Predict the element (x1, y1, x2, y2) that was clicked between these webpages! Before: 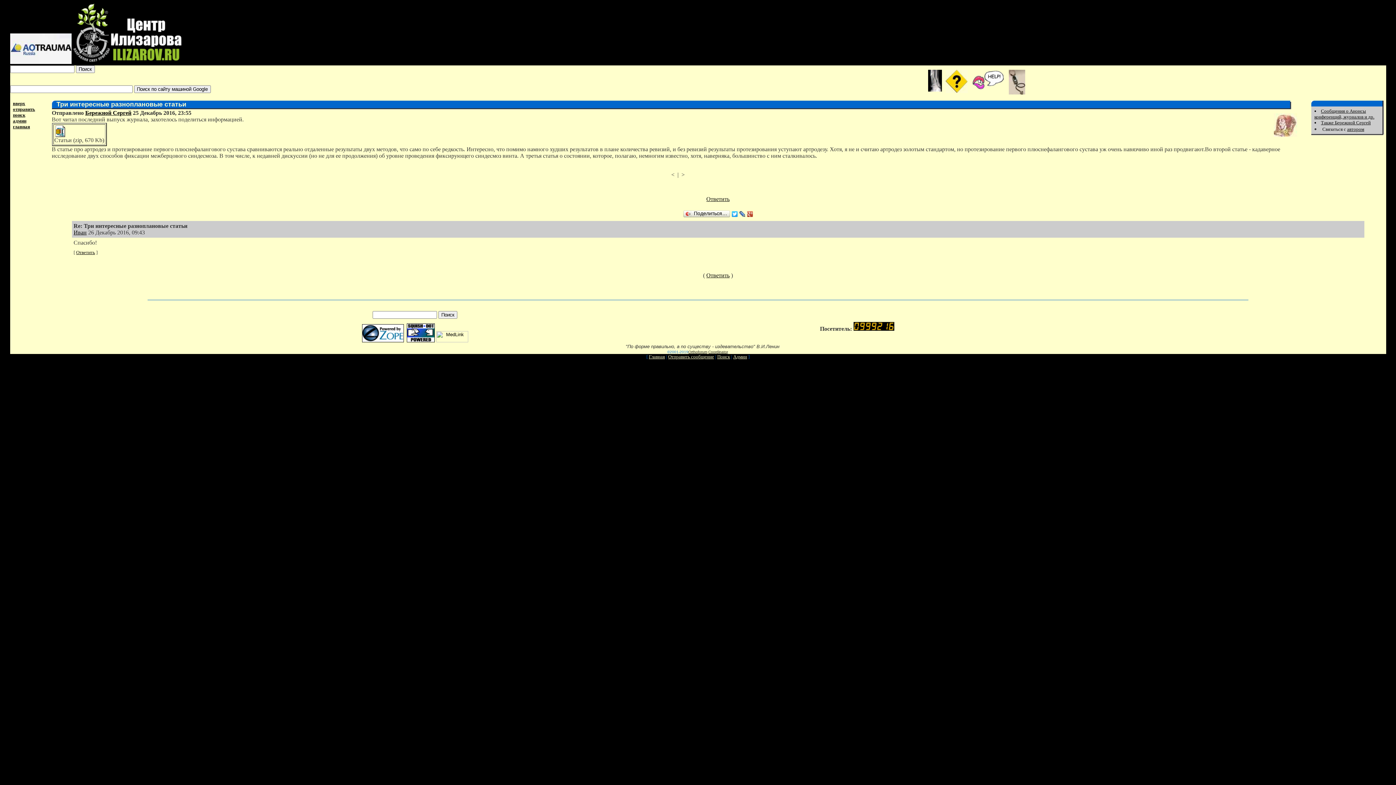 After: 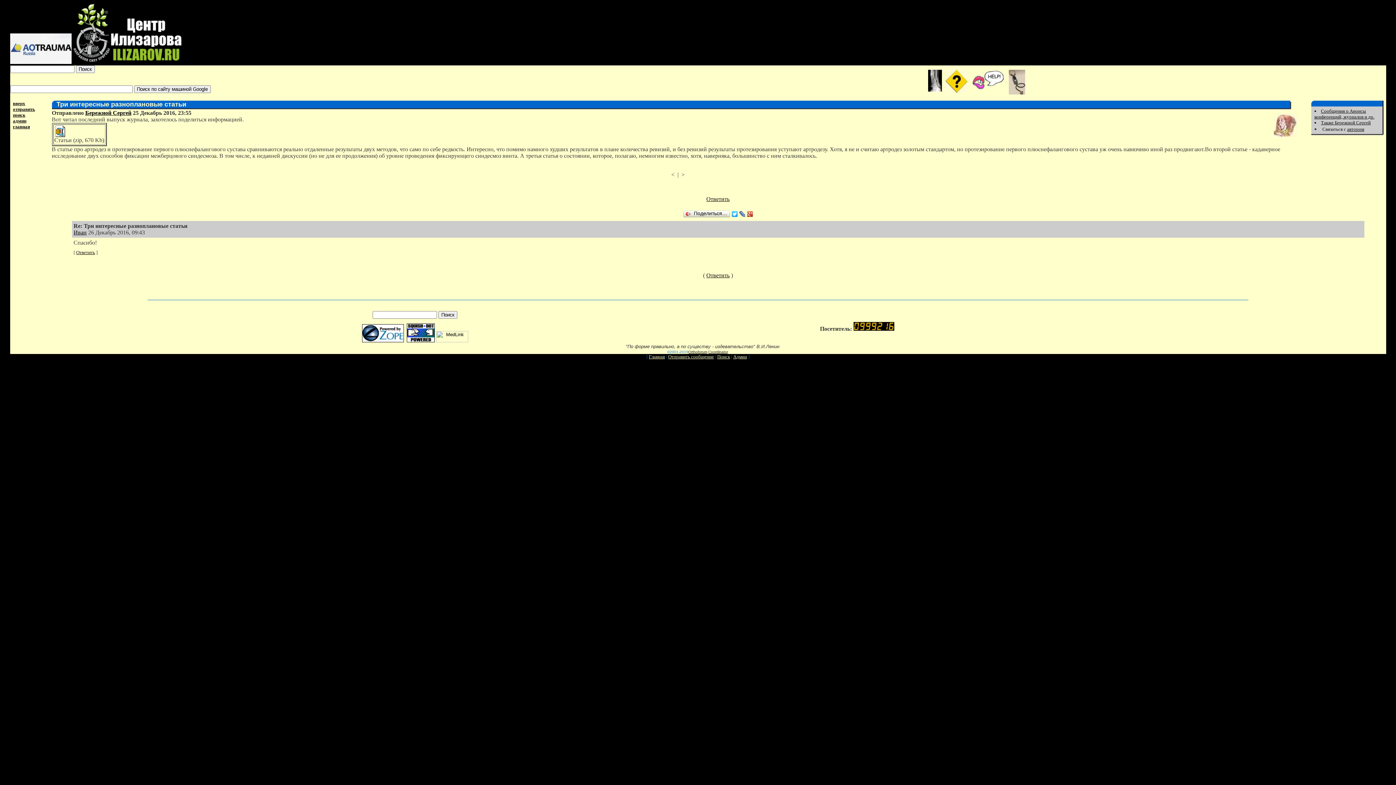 Action: bbox: (85, 109, 131, 116) label: Бережной Сергей